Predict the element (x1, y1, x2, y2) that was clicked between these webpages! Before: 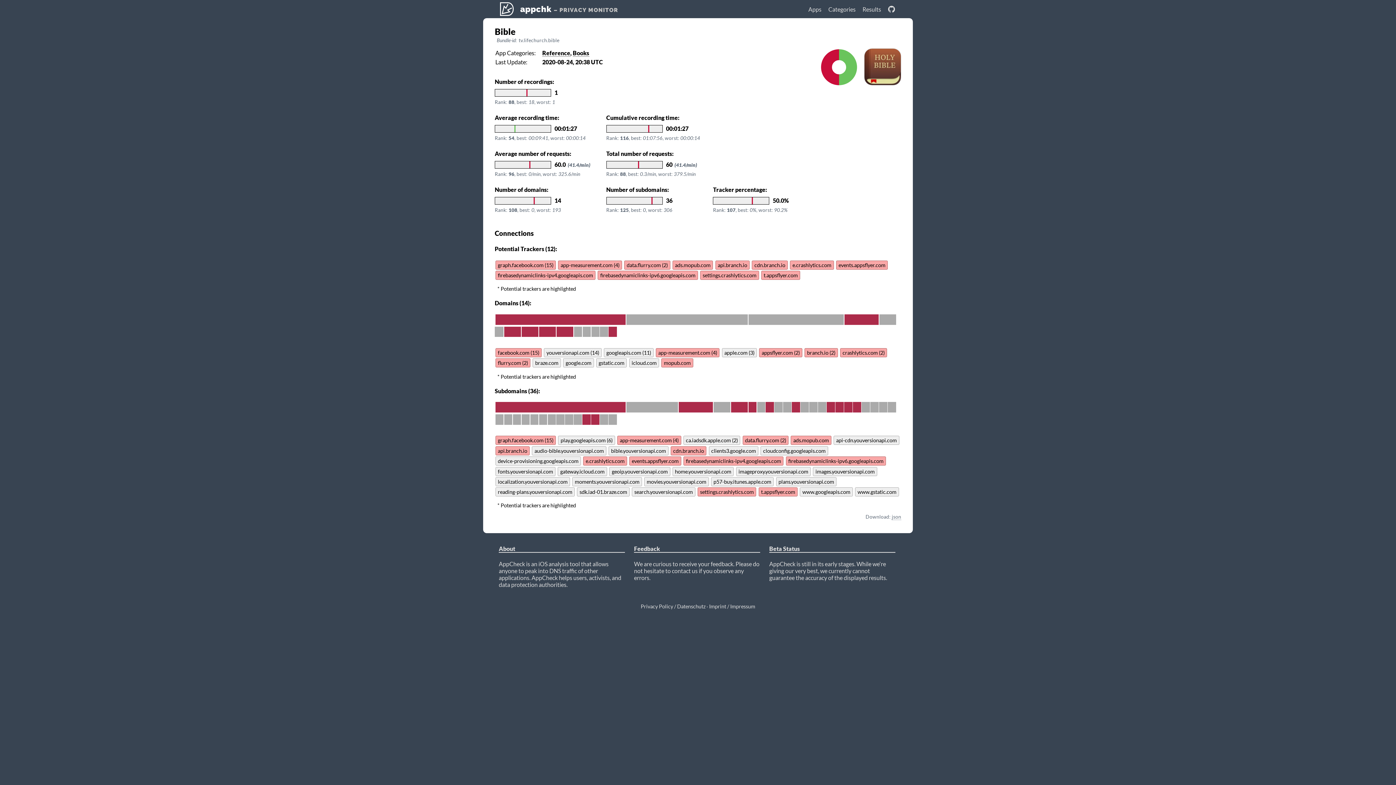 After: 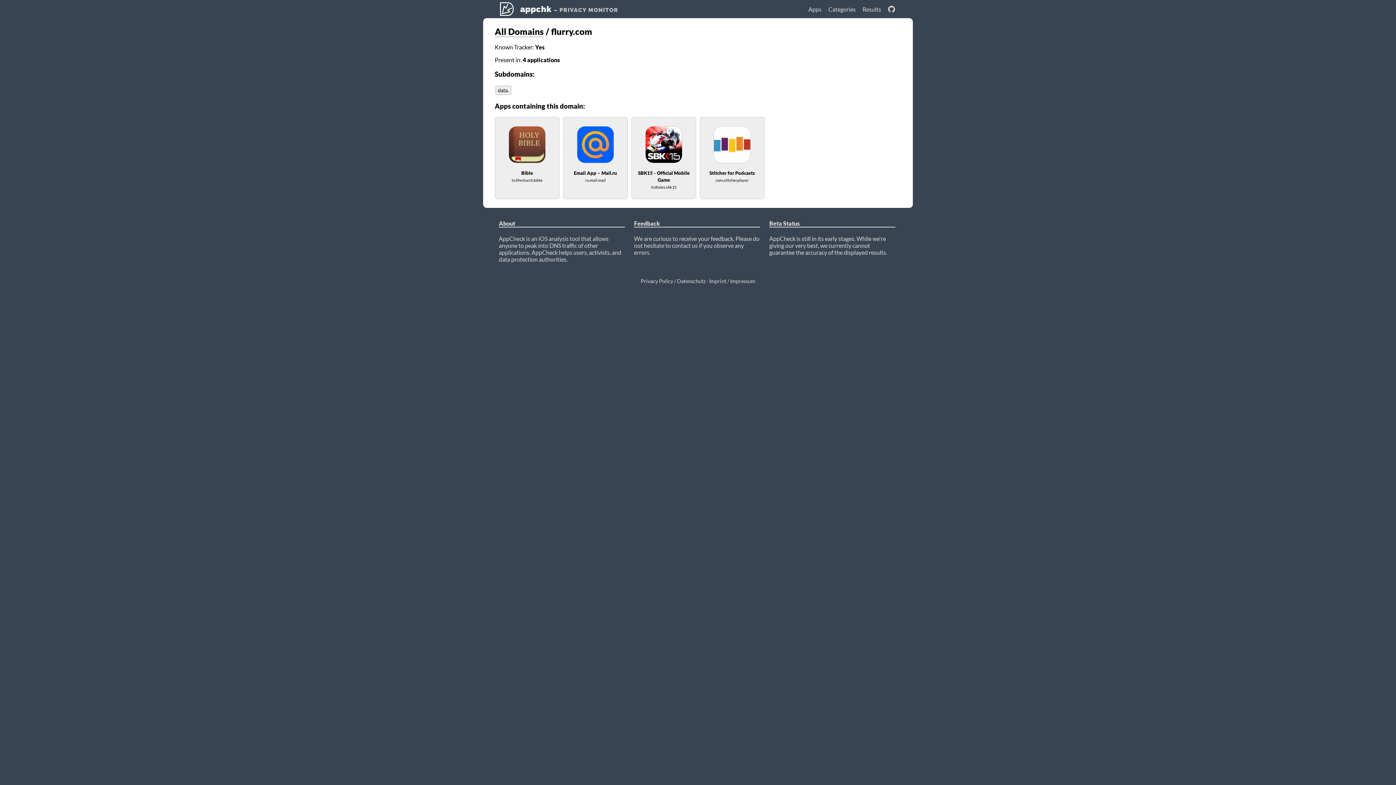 Action: label: flurry.com (2) bbox: (495, 358, 530, 367)